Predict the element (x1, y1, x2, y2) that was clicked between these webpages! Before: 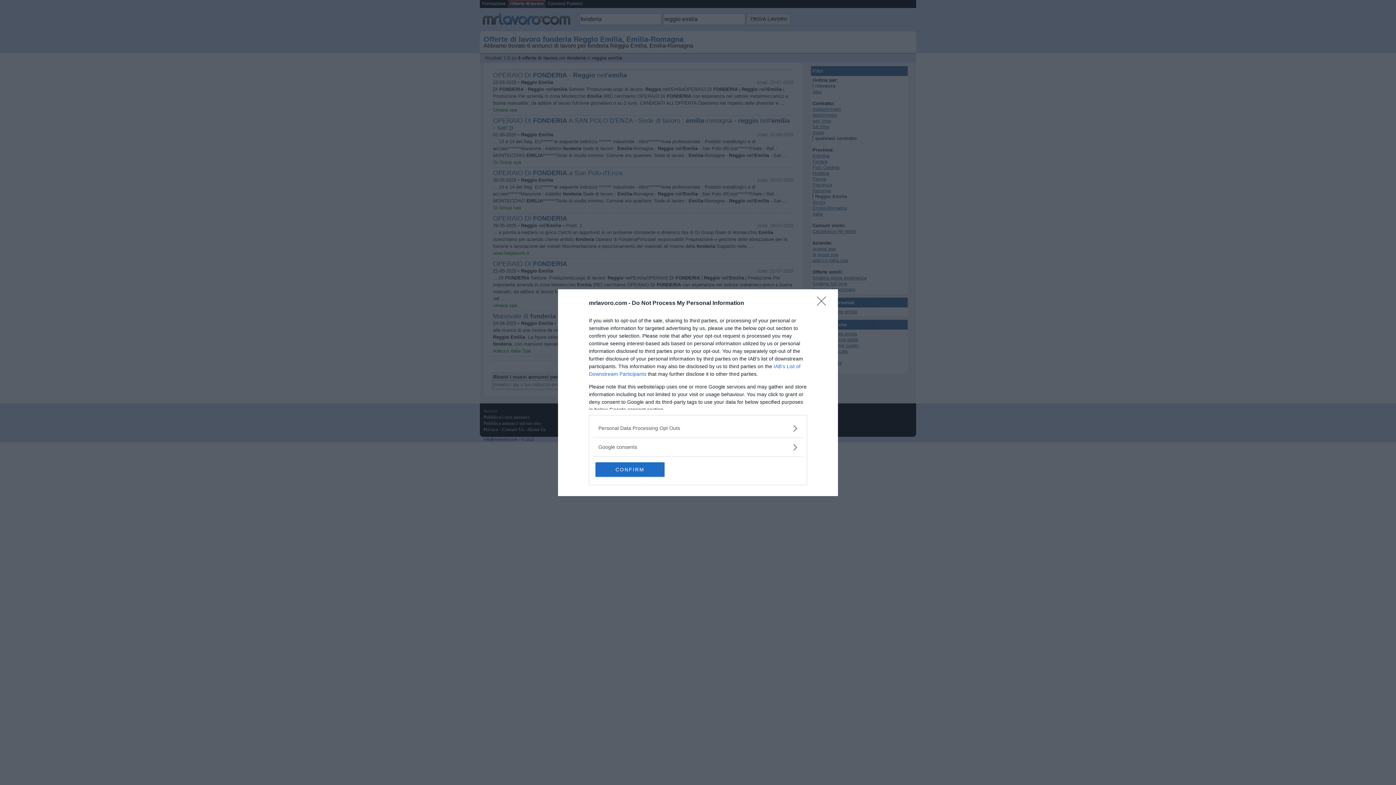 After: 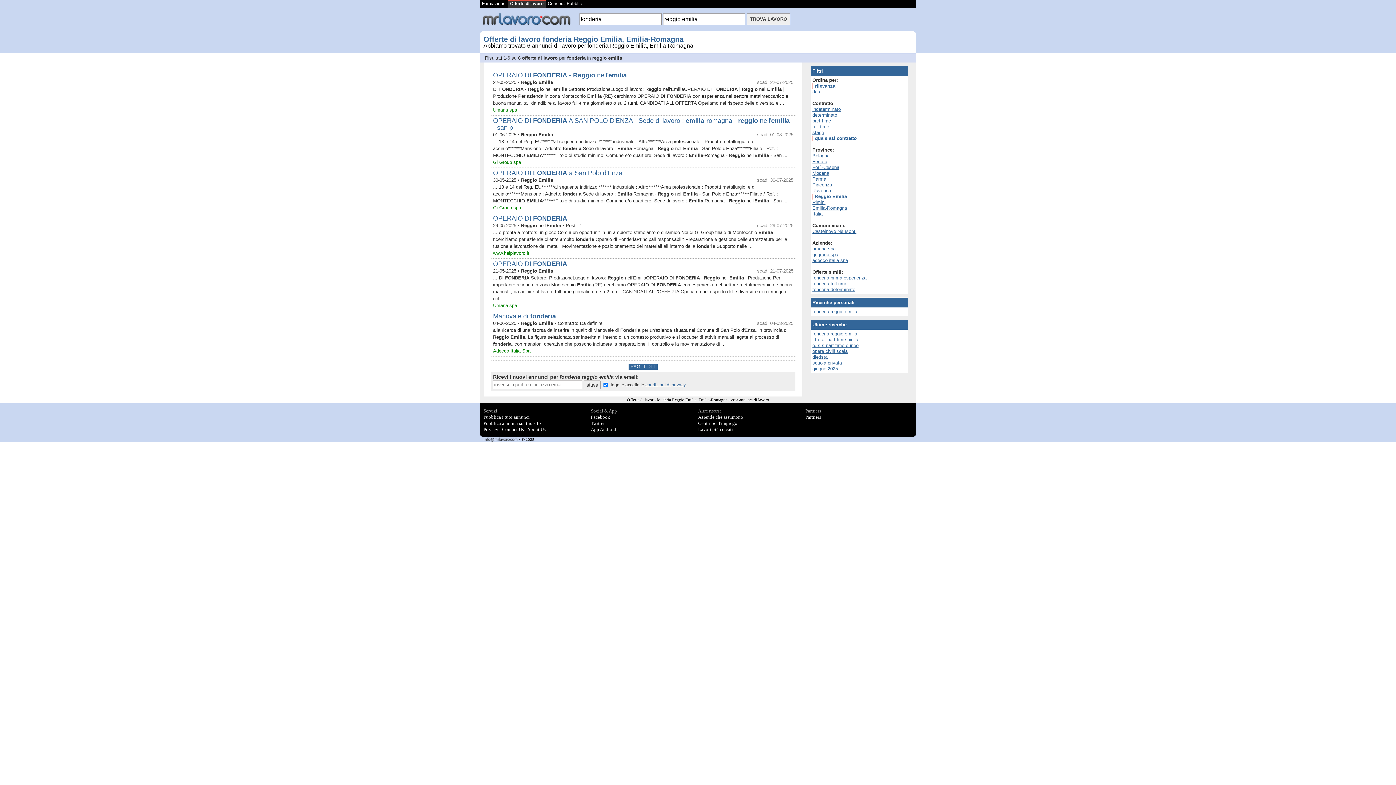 Action: label: Close bbox: (817, 296, 830, 310)